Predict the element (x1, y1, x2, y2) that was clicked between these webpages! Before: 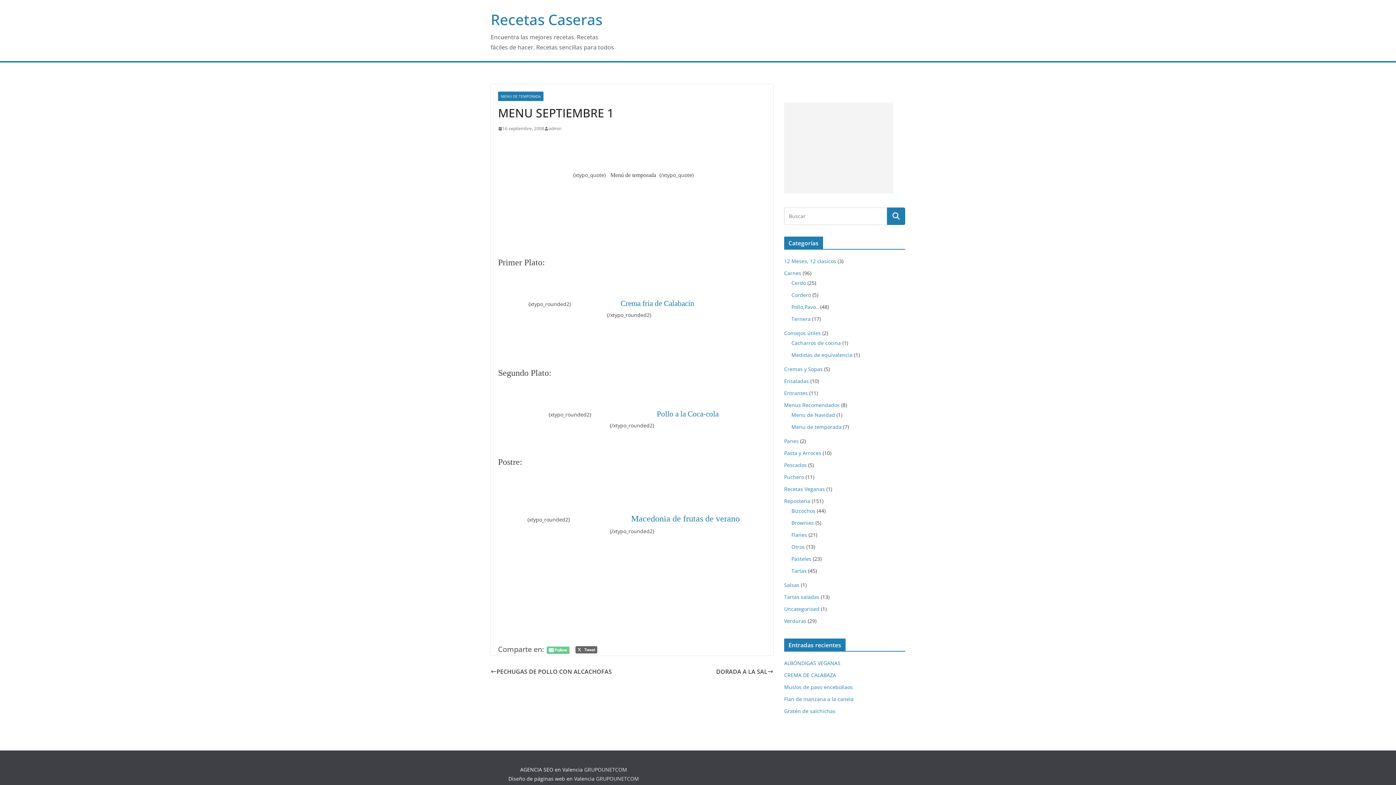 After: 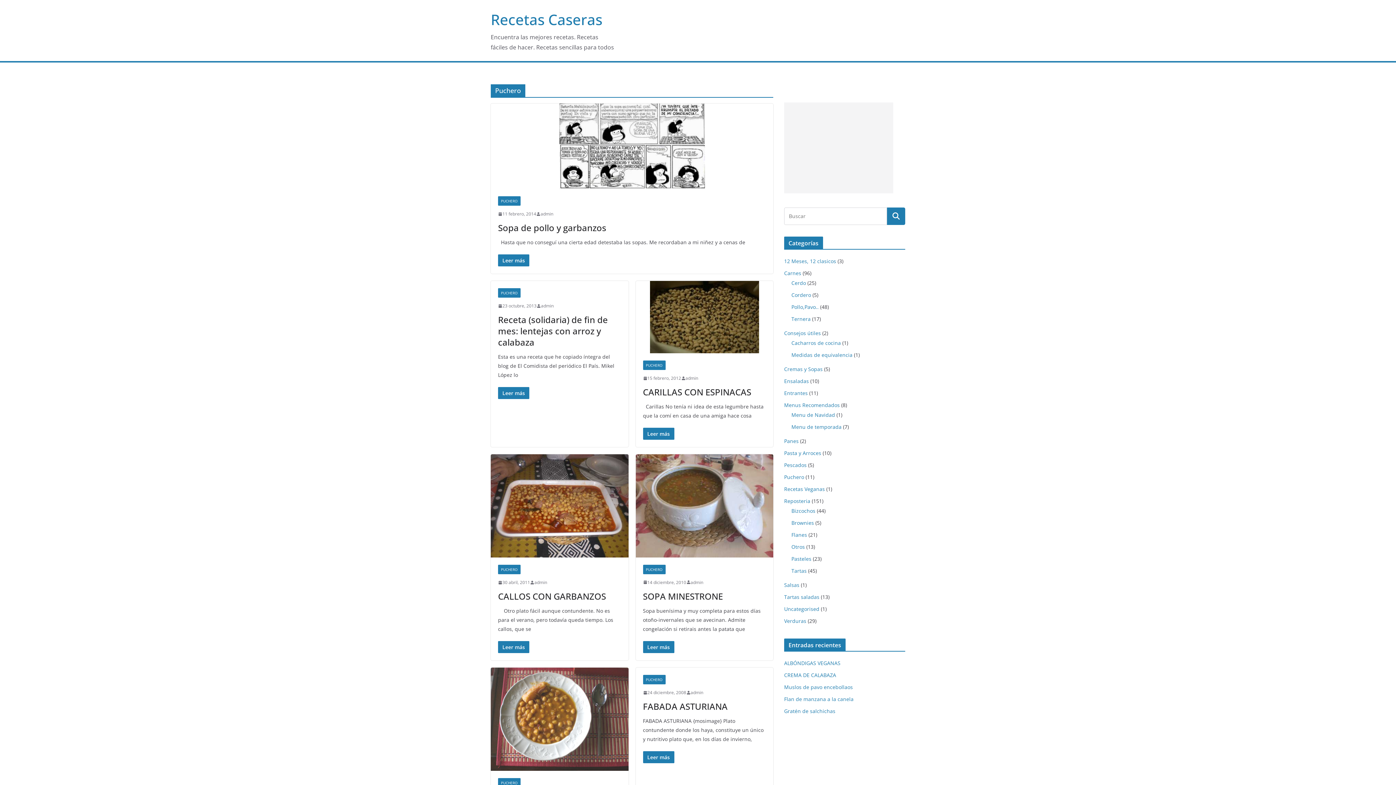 Action: bbox: (784, 473, 804, 480) label: Puchero